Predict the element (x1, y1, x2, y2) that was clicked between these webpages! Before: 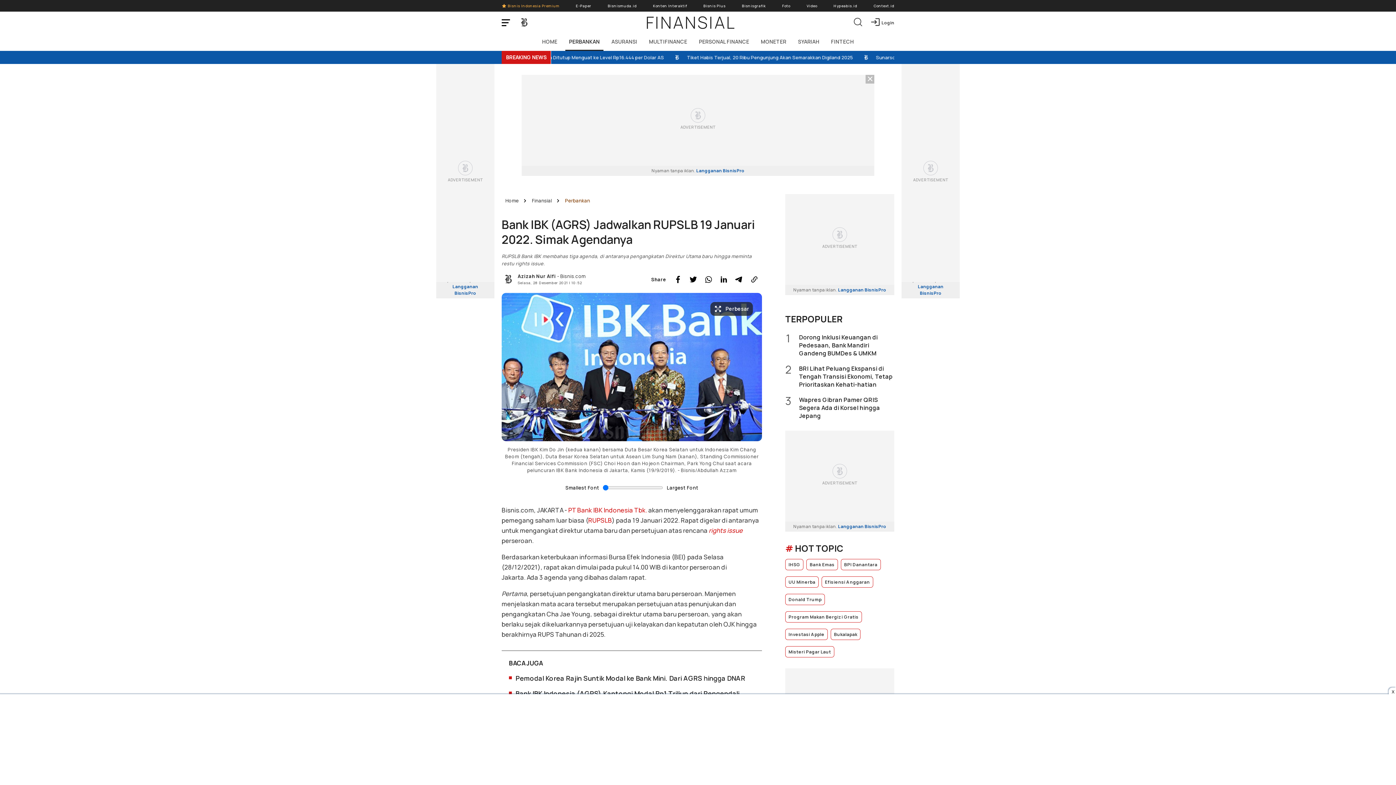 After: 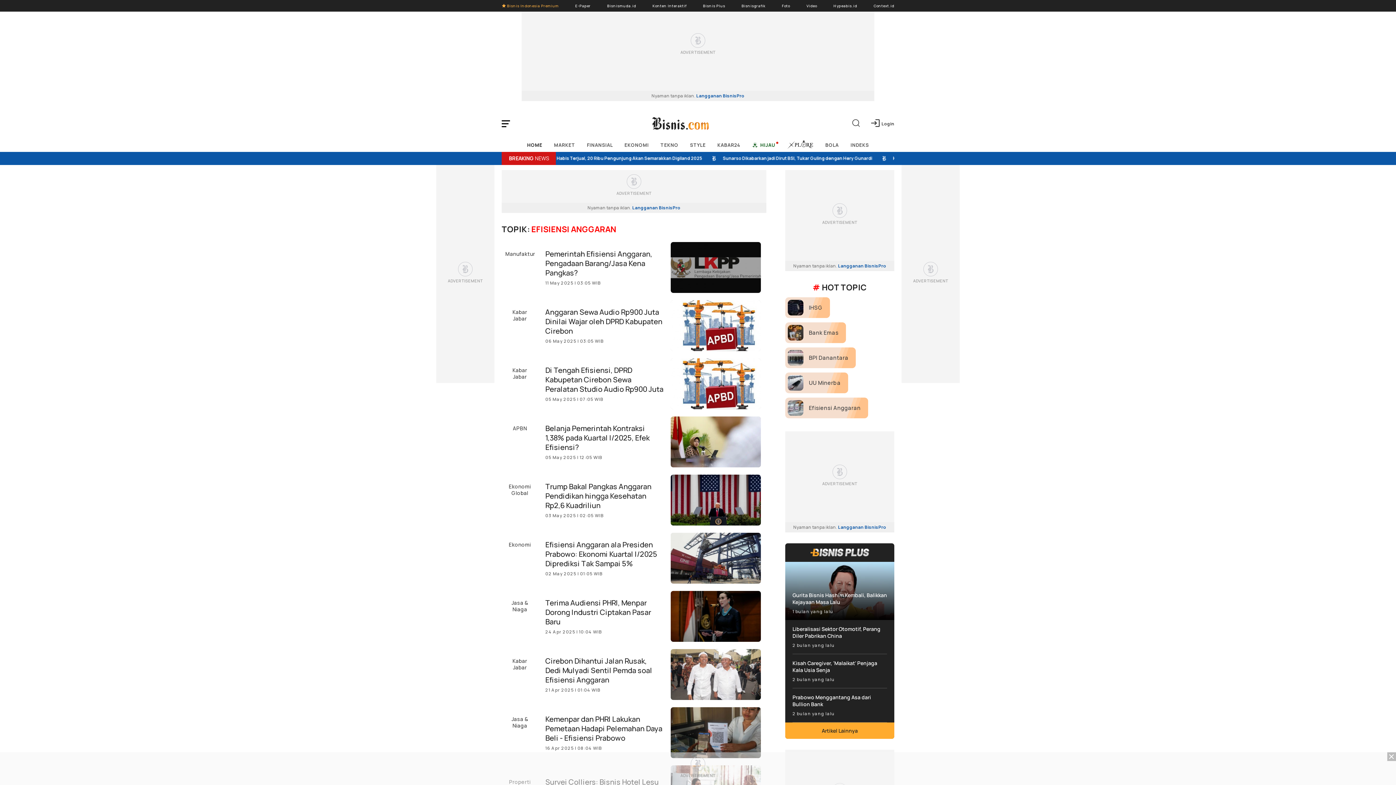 Action: bbox: (821, 576, 873, 588) label: Efisiensi Anggaran